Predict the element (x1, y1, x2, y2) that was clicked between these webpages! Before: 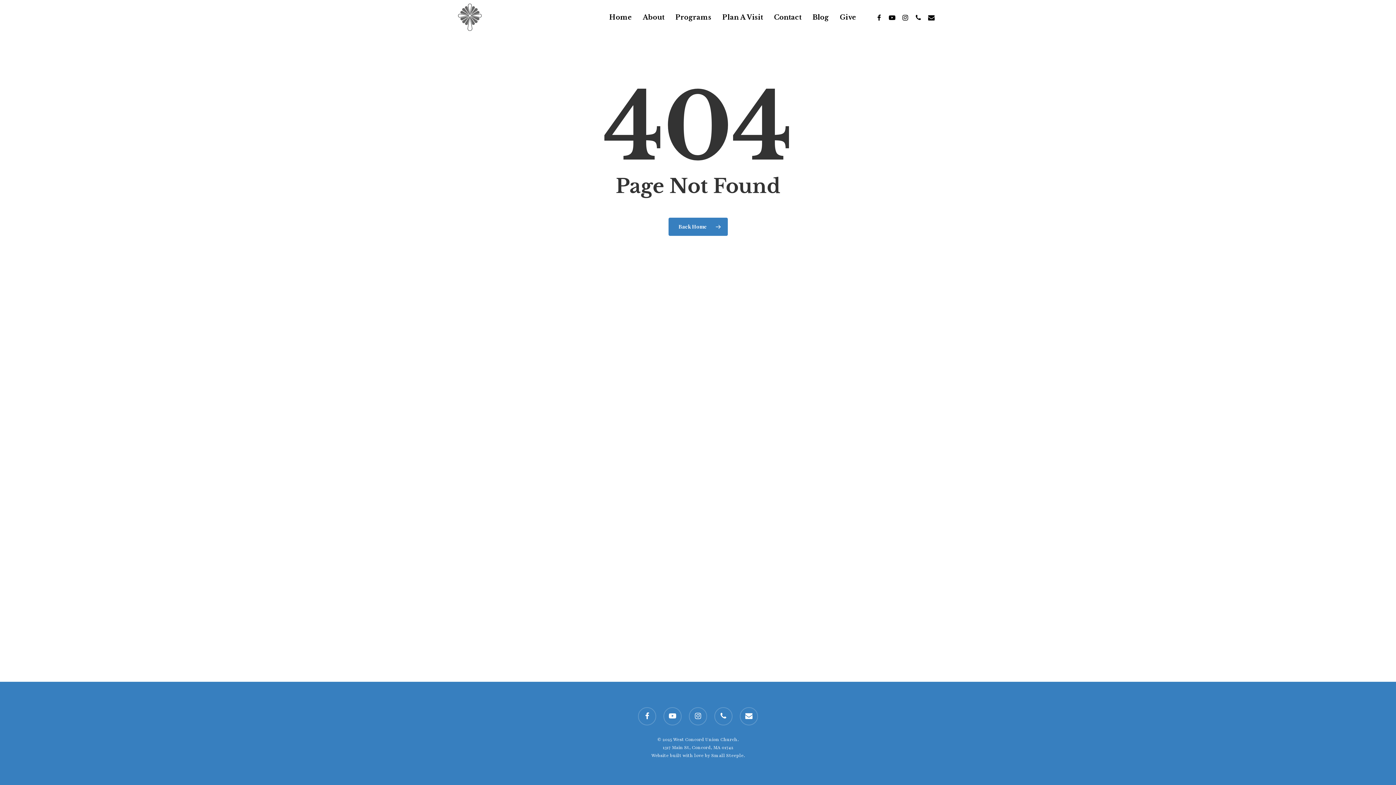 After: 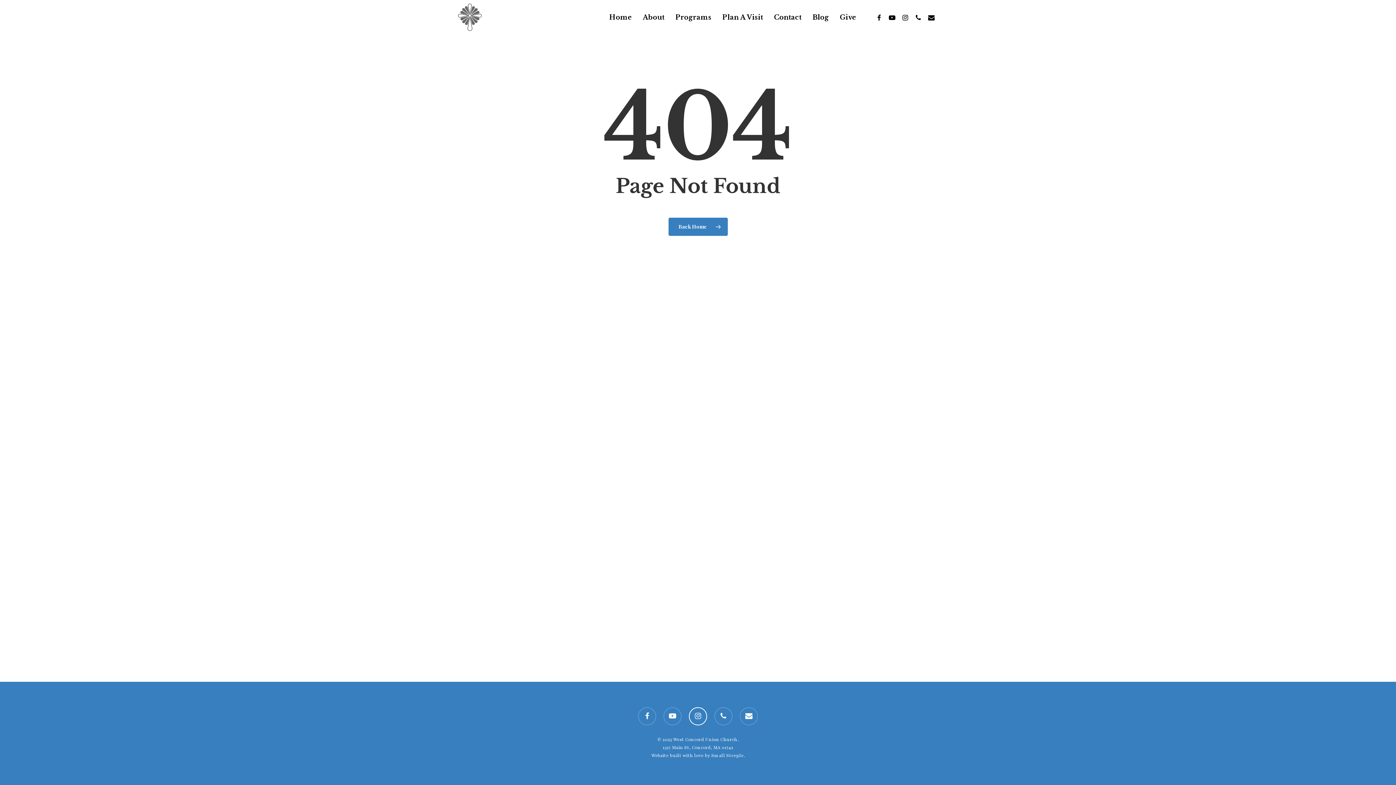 Action: bbox: (689, 707, 707, 725) label: instagram